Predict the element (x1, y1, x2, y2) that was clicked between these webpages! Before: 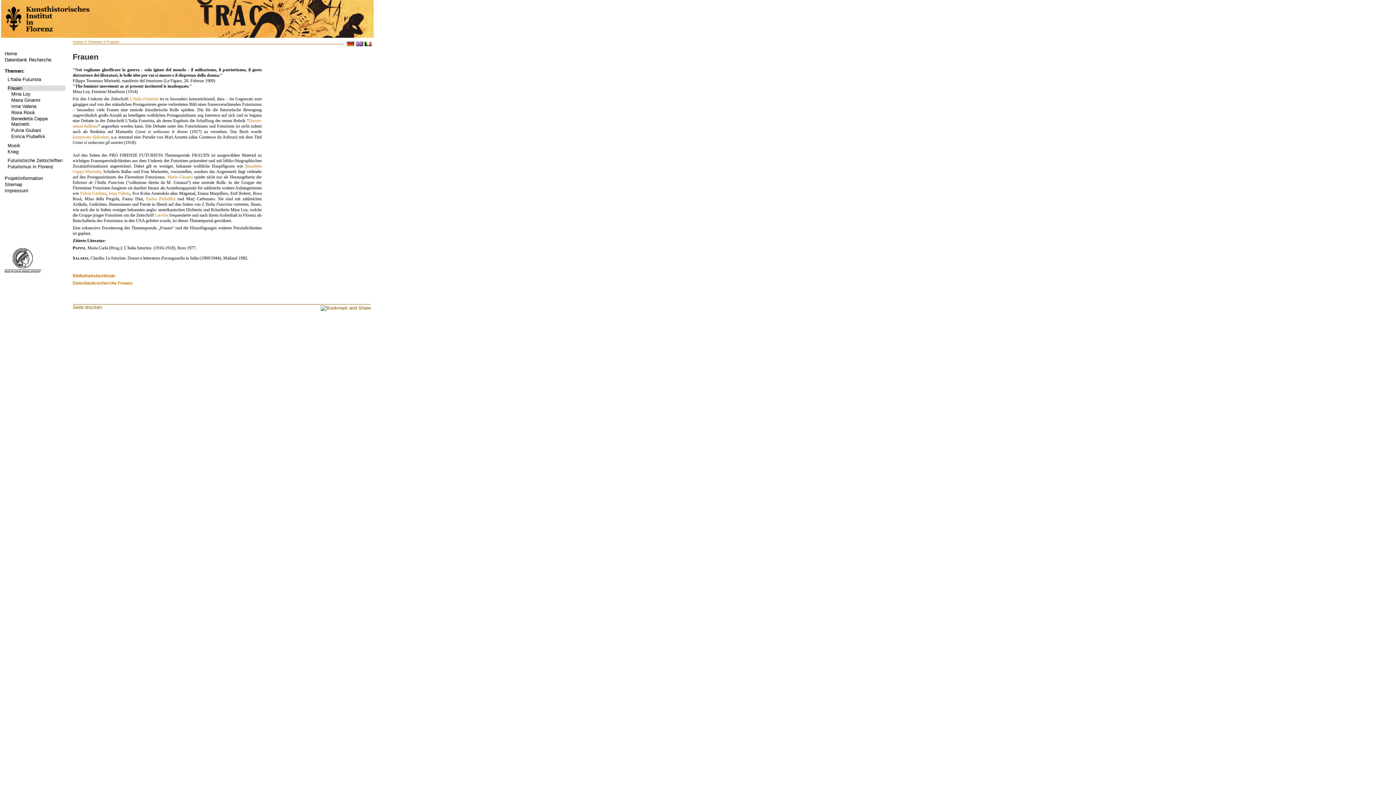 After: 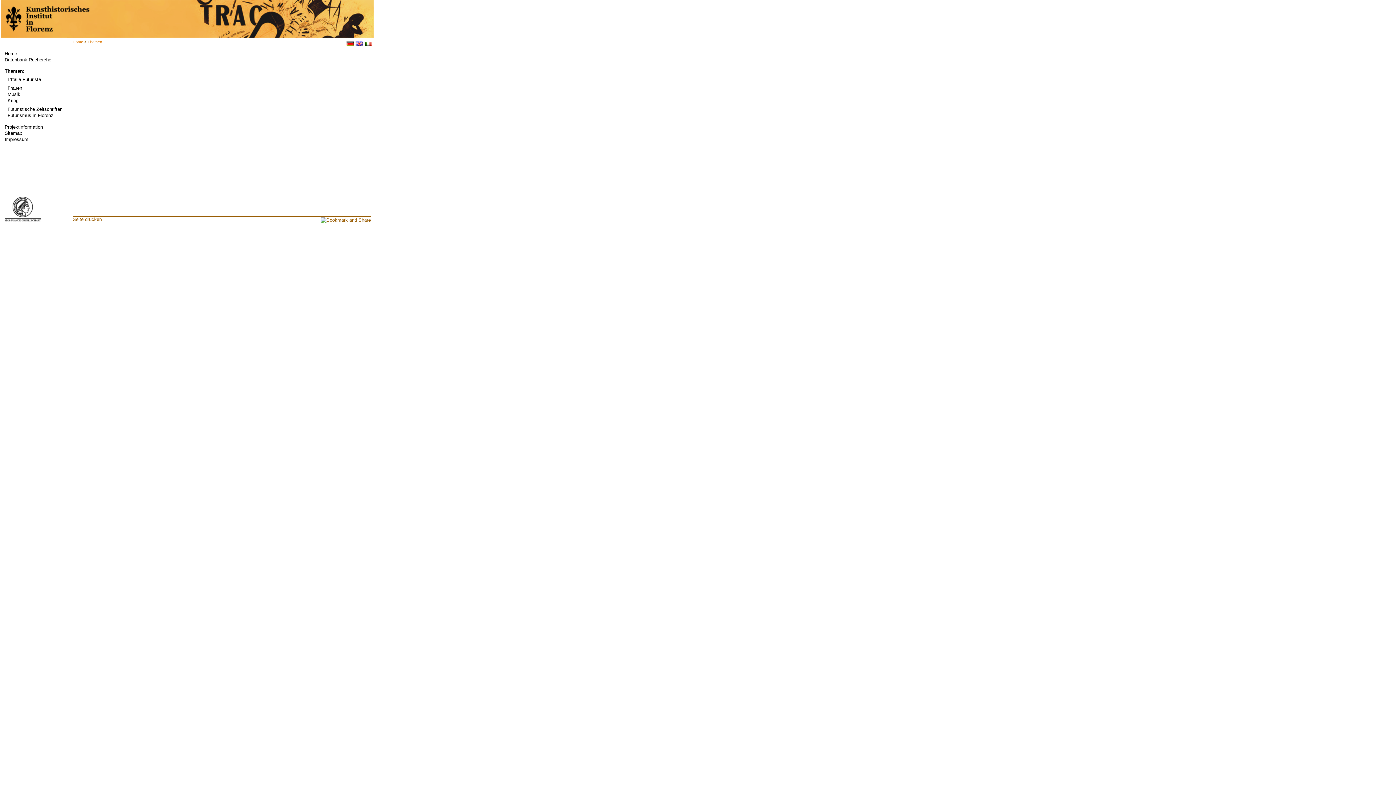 Action: bbox: (87, 39, 102, 44) label: Themen